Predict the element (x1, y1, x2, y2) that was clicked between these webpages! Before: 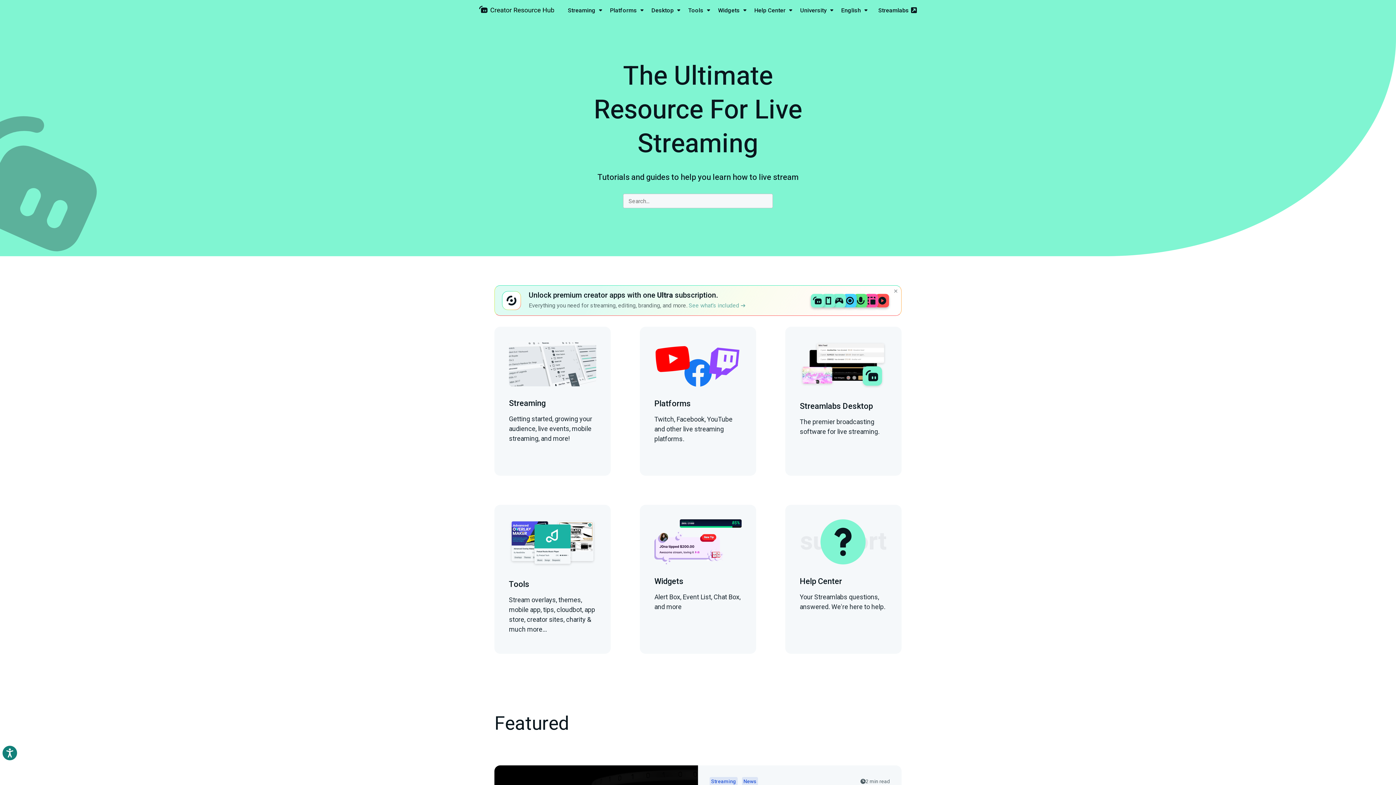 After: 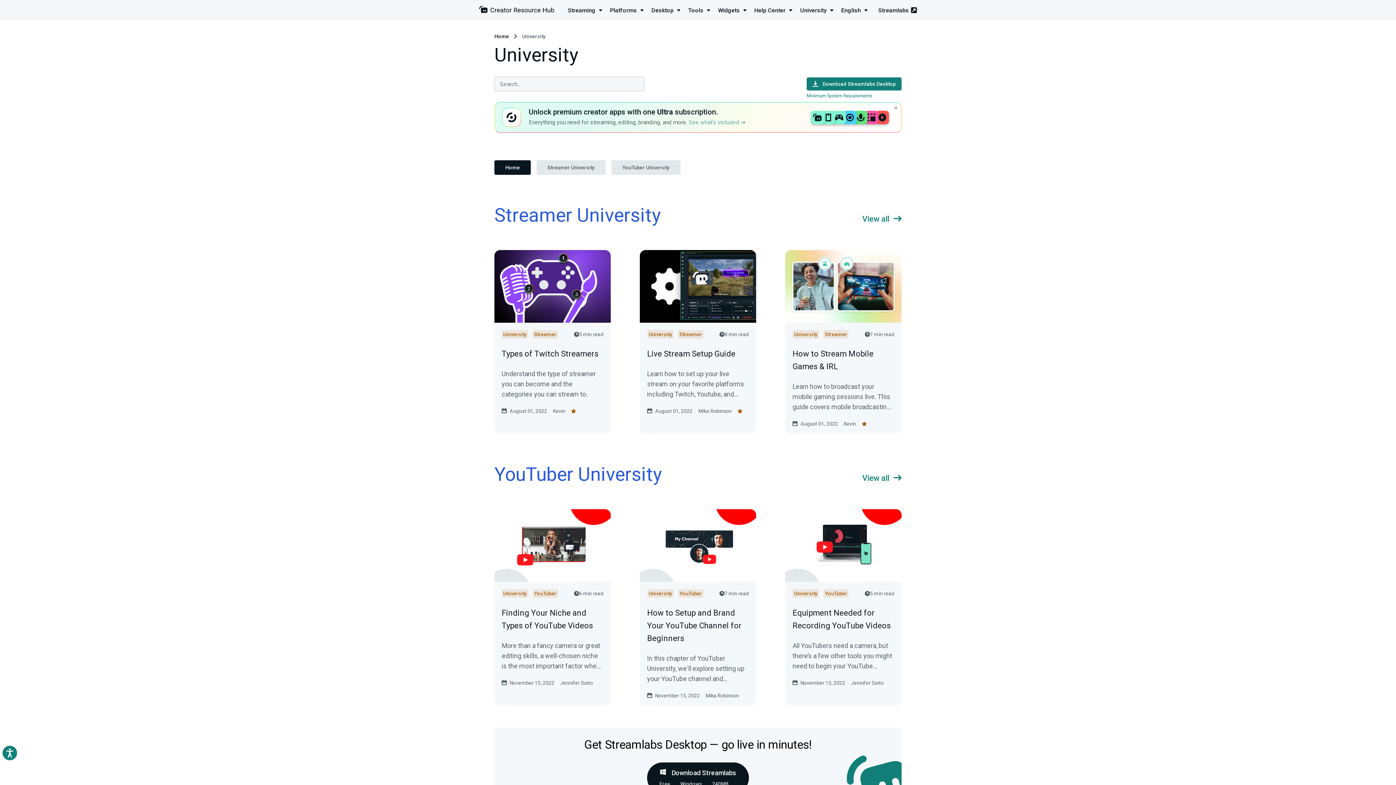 Action: bbox: (800, 6, 834, 13) label: University